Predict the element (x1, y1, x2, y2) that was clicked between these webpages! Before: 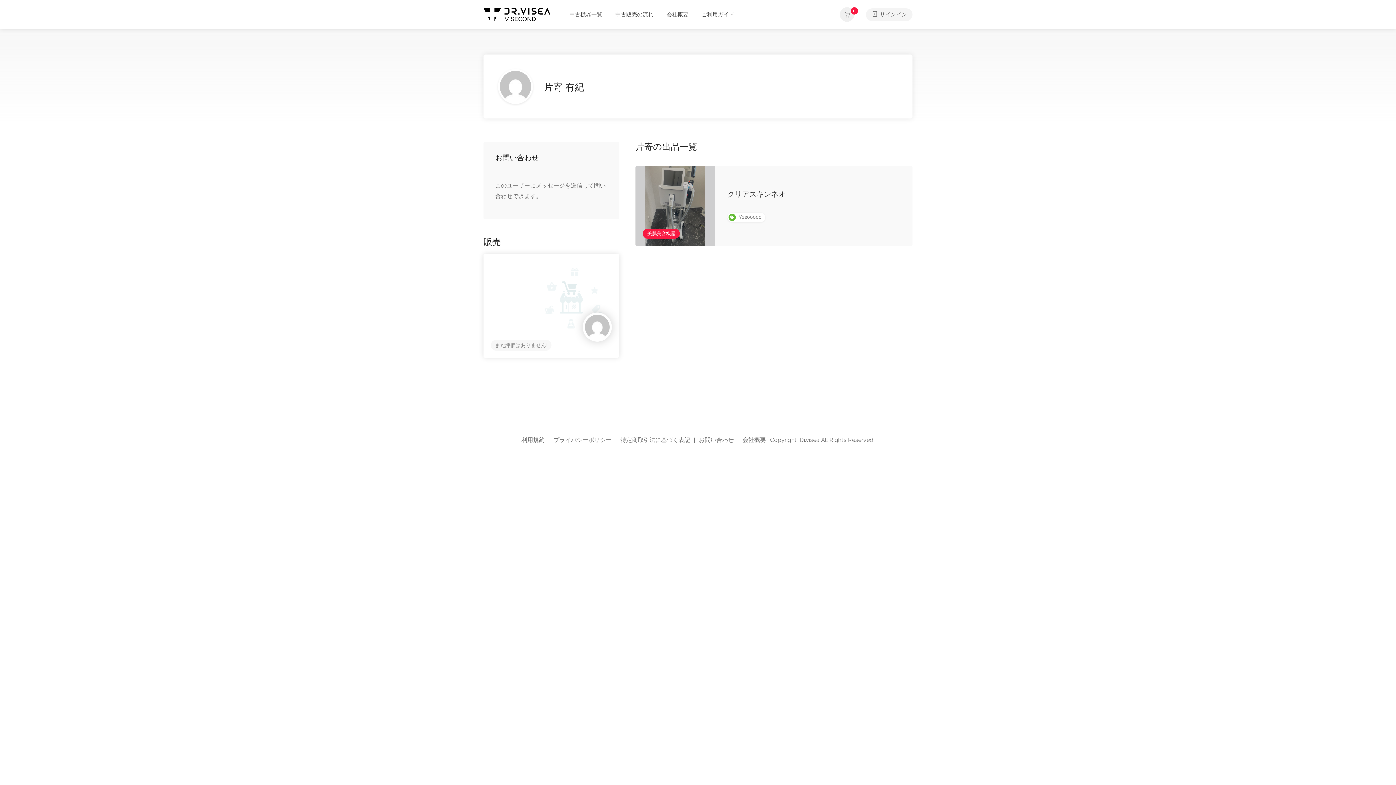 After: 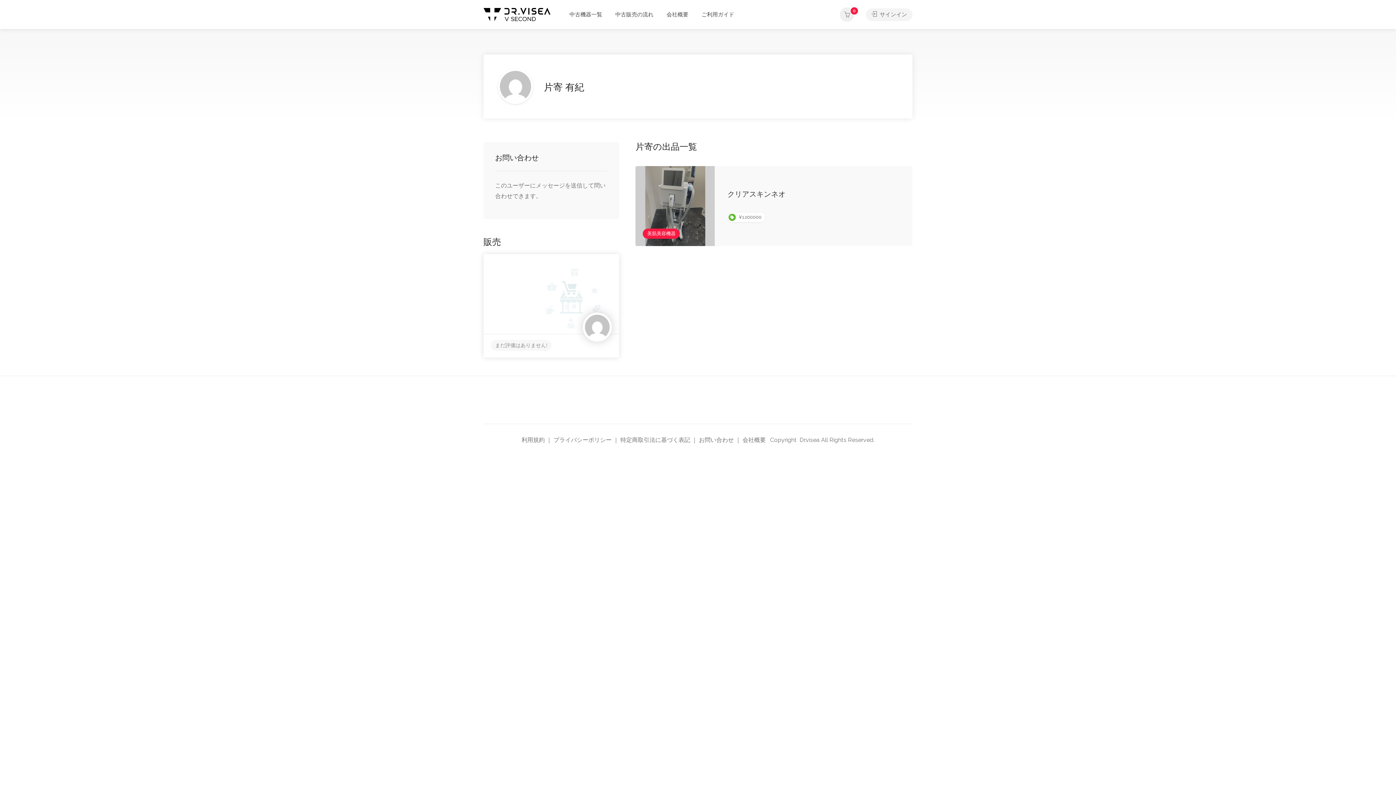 Action: bbox: (742, 436, 766, 443) label: 会社概要